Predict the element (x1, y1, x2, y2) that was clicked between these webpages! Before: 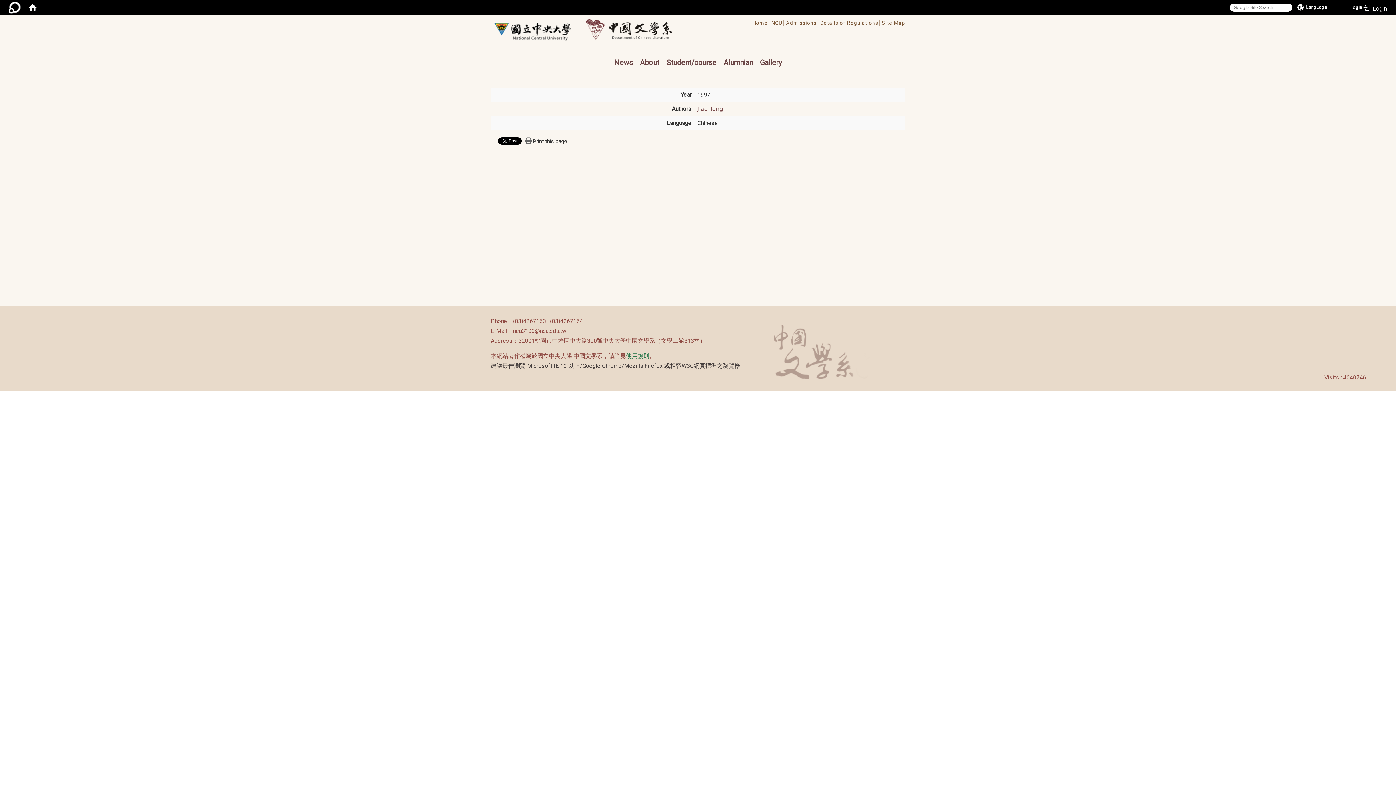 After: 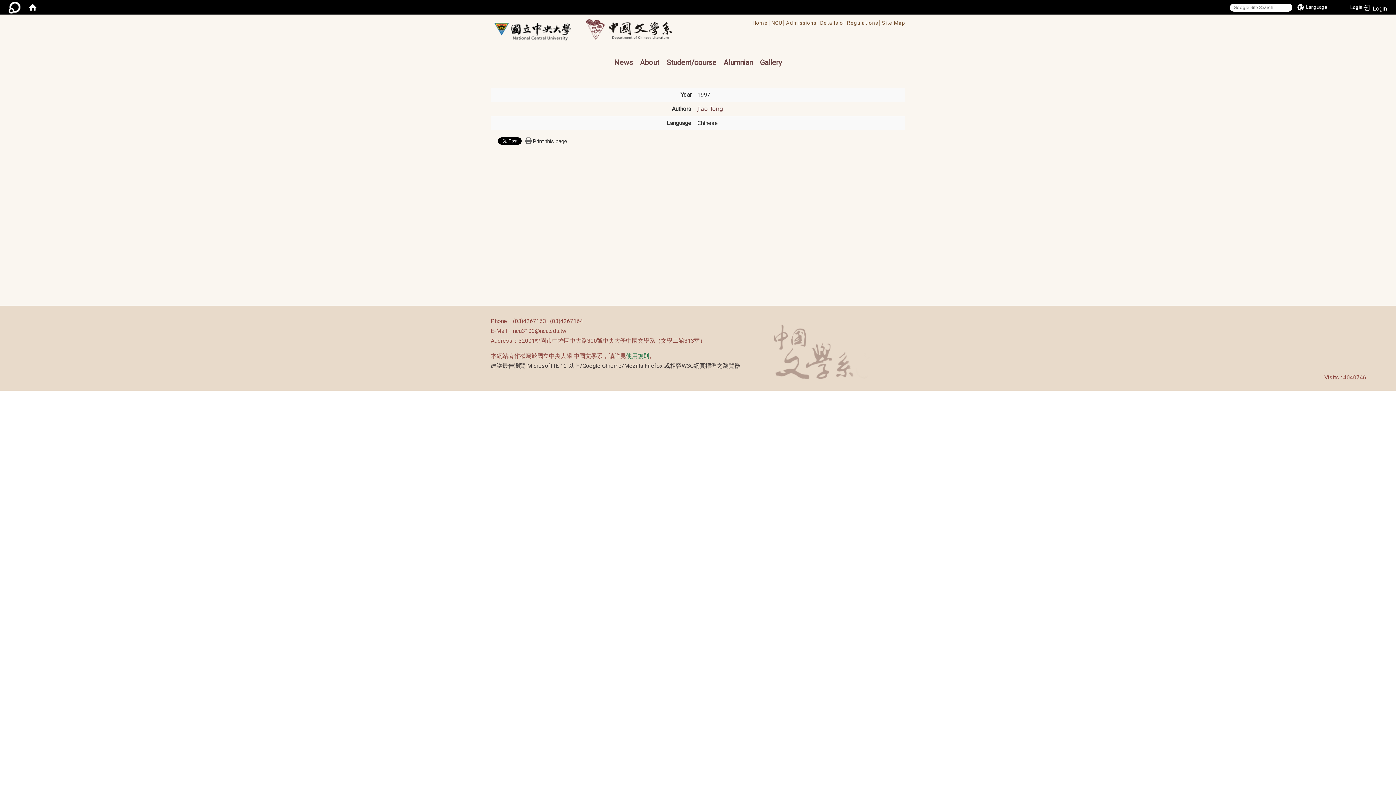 Action: bbox: (485, 317, 494, 325) label: :::